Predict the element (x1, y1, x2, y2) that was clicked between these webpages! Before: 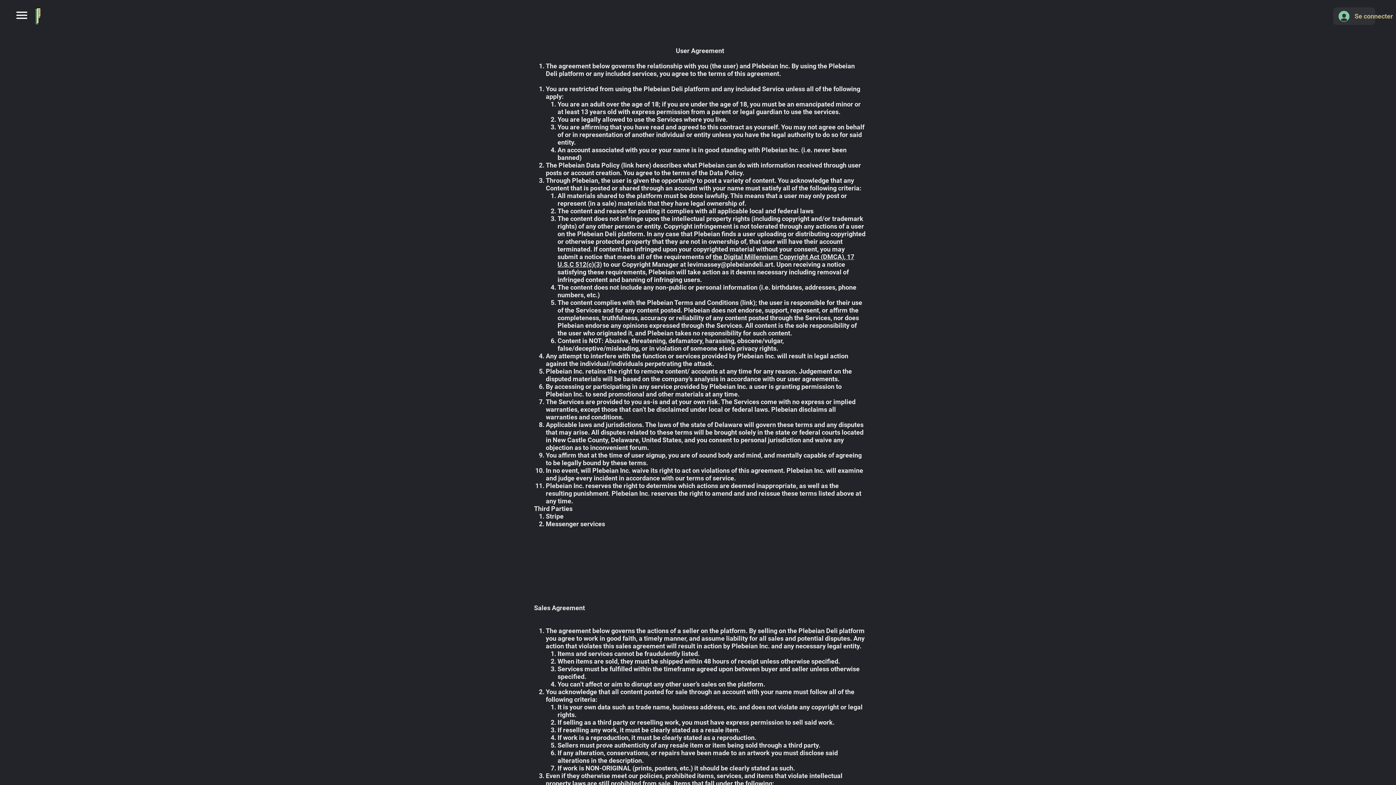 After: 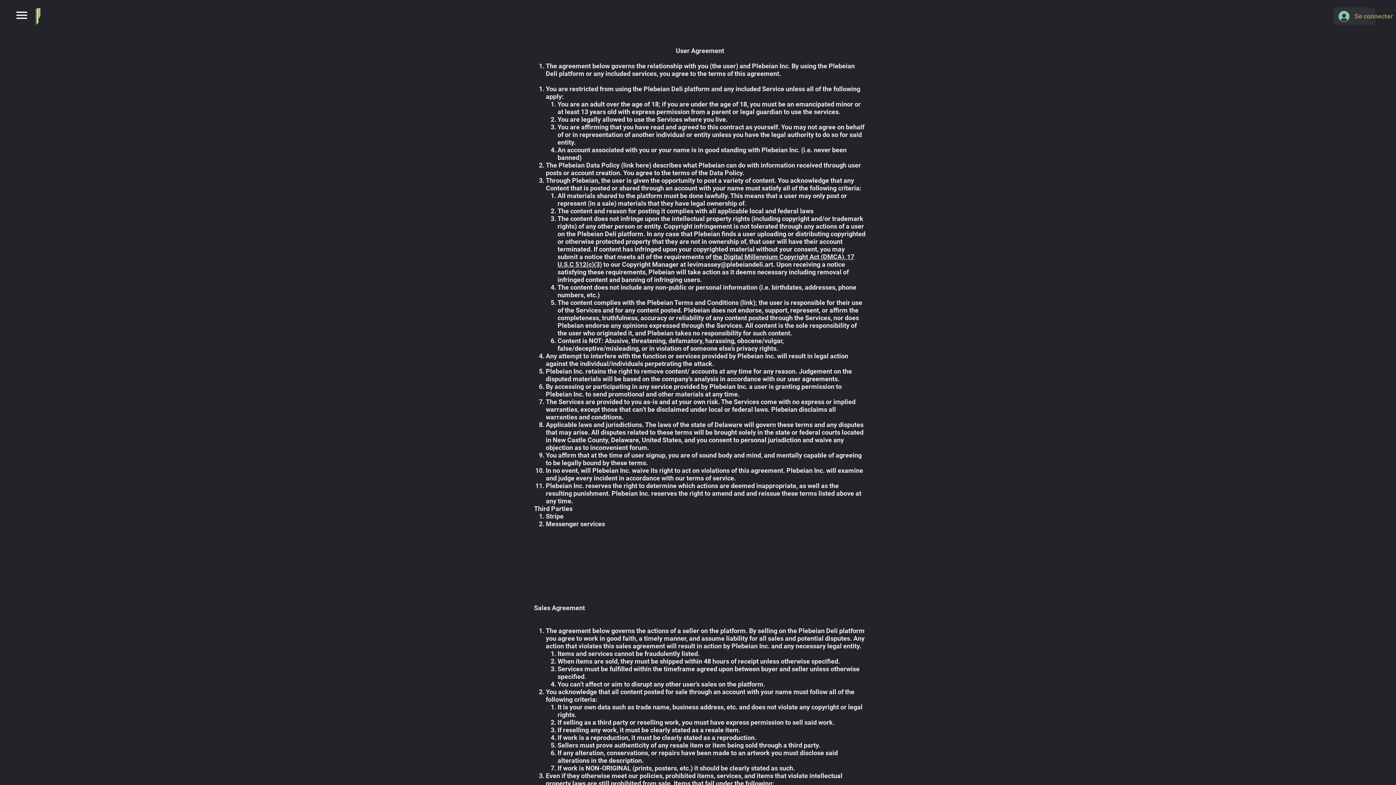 Action: bbox: (1333, 8, 1375, 24) label: Se connecter